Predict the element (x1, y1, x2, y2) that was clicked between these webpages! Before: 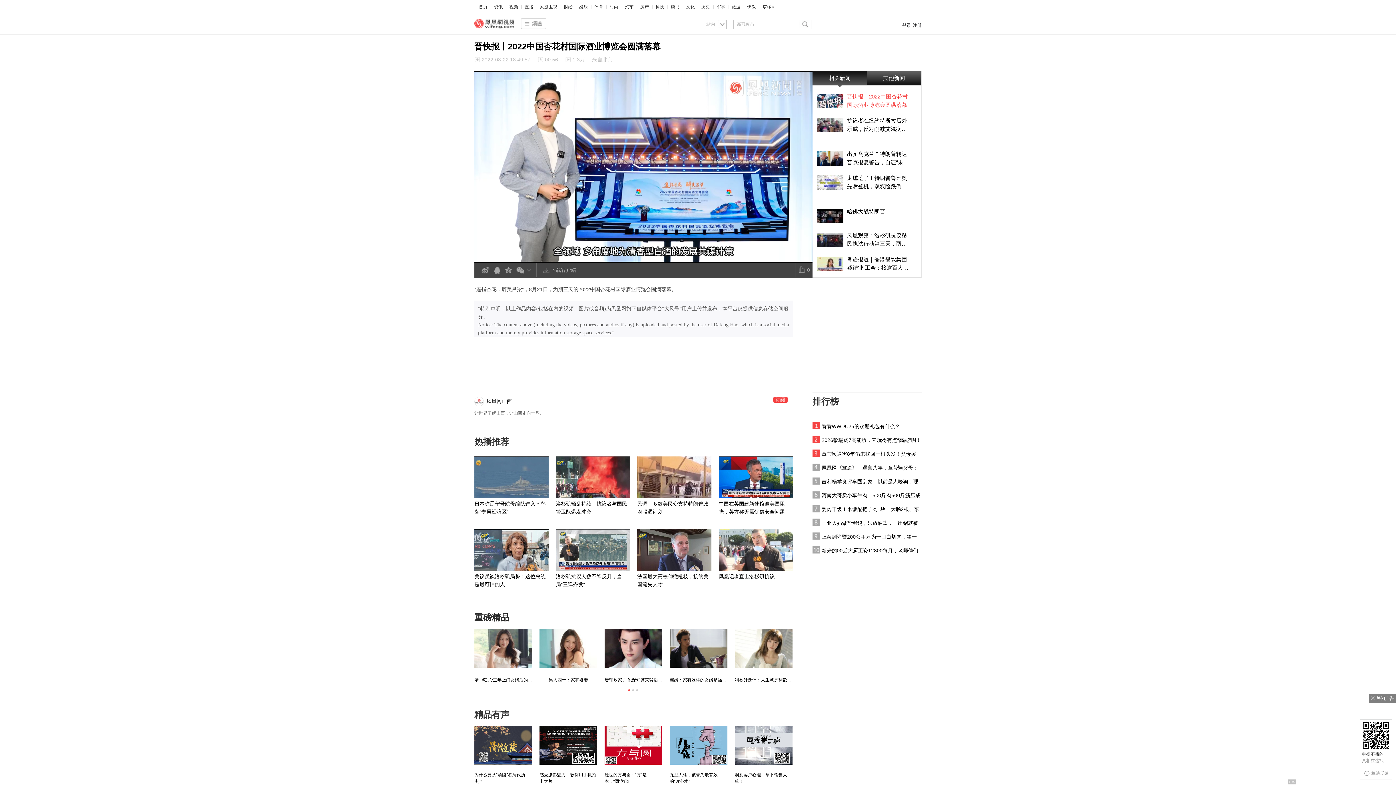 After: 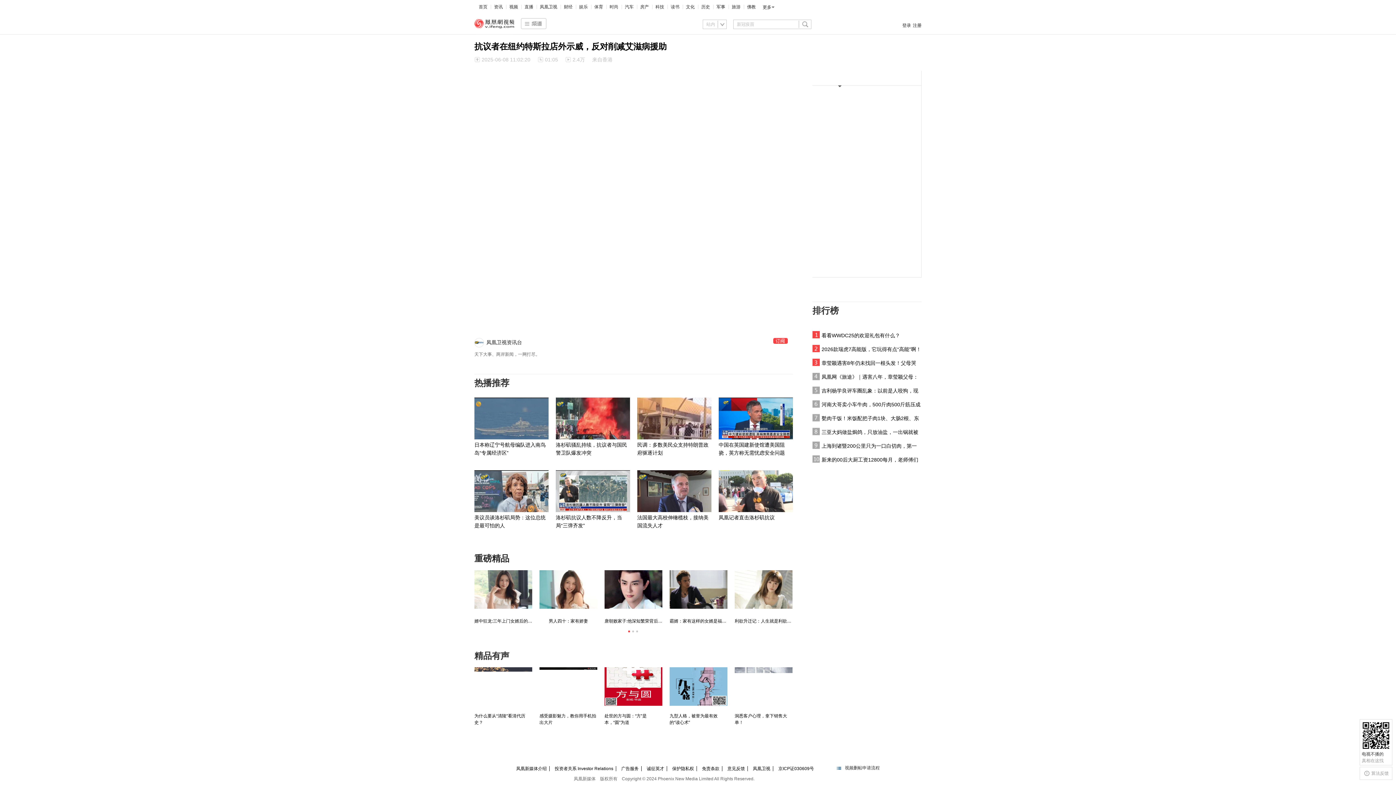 Action: label: 军事 bbox: (716, 4, 725, 9)